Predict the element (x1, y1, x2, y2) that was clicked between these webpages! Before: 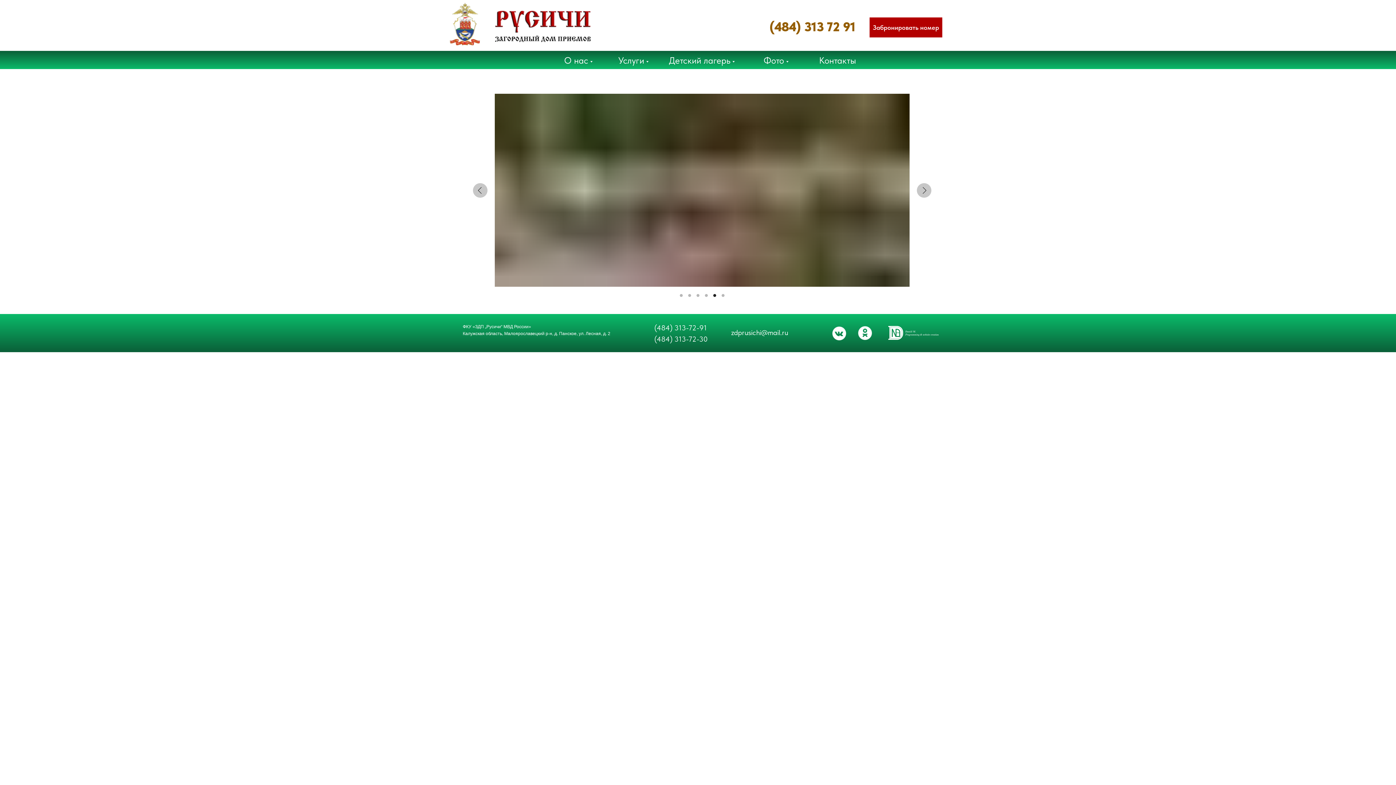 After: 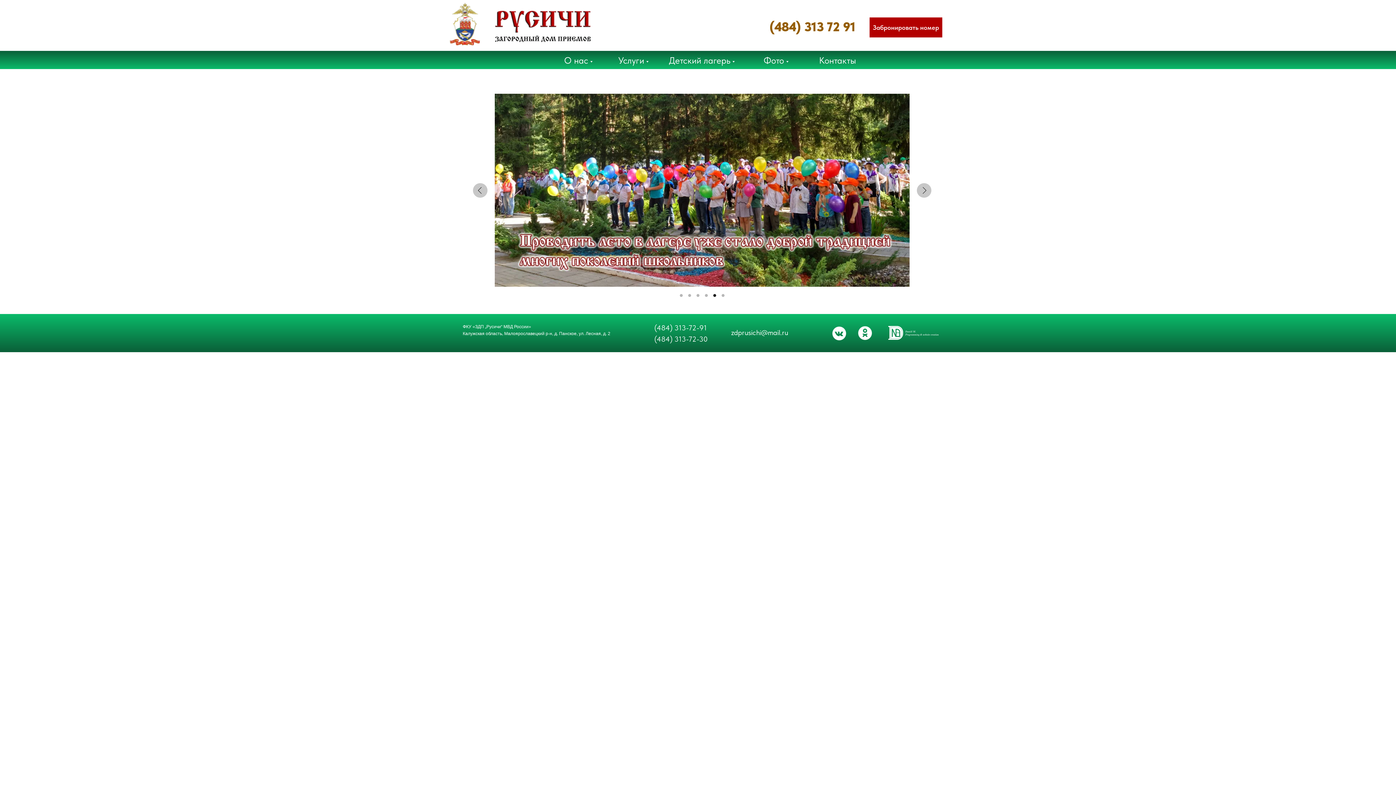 Action: bbox: (459, -48, 727, 77)